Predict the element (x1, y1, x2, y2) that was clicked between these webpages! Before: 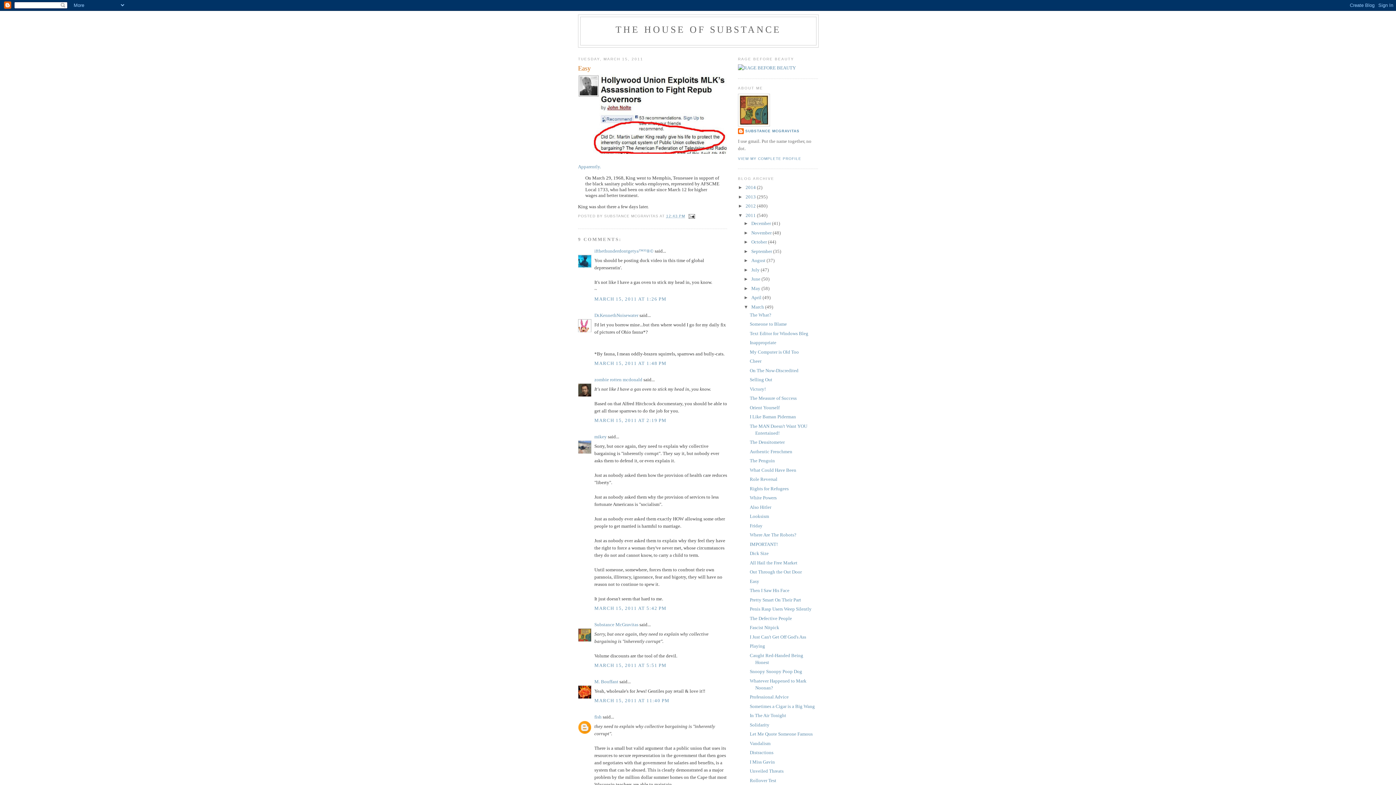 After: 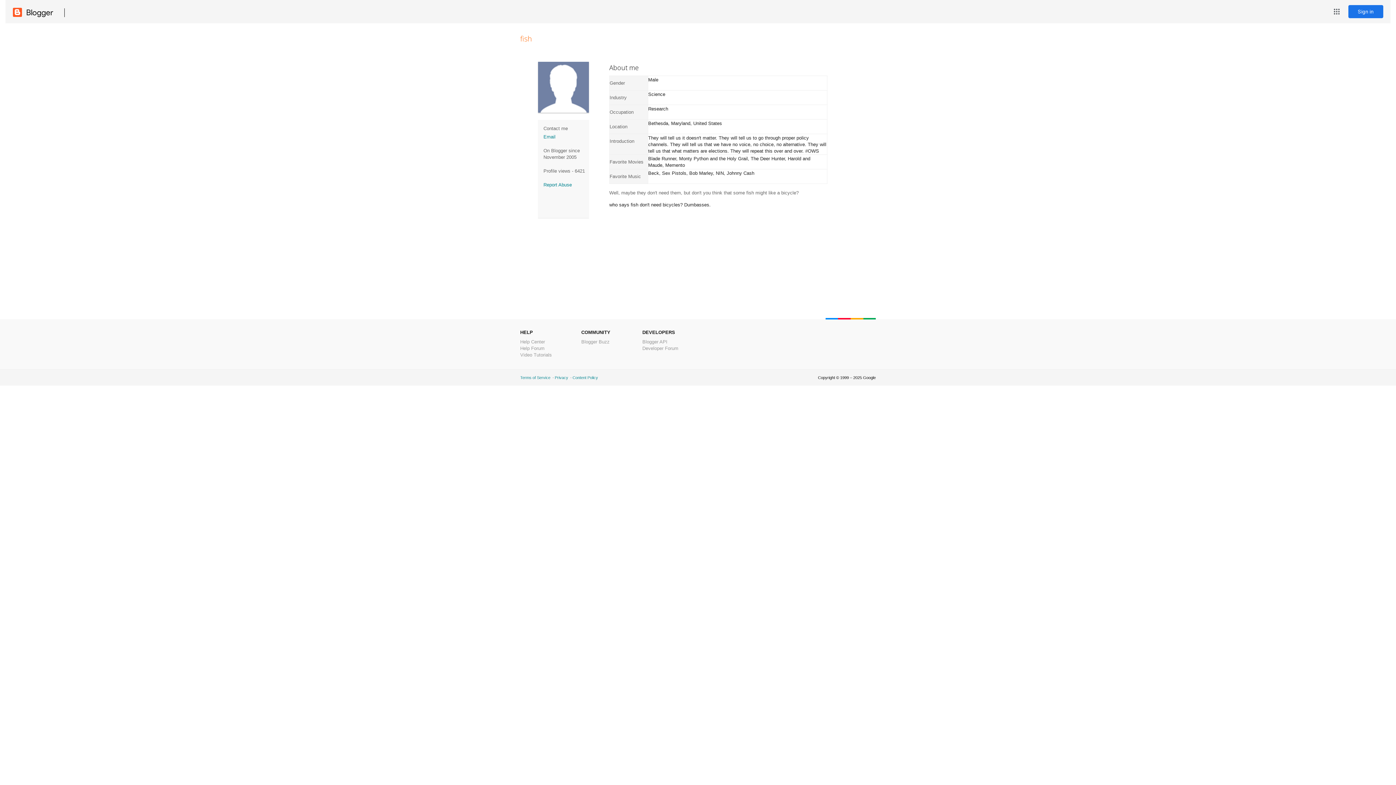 Action: label: fish bbox: (594, 714, 601, 719)